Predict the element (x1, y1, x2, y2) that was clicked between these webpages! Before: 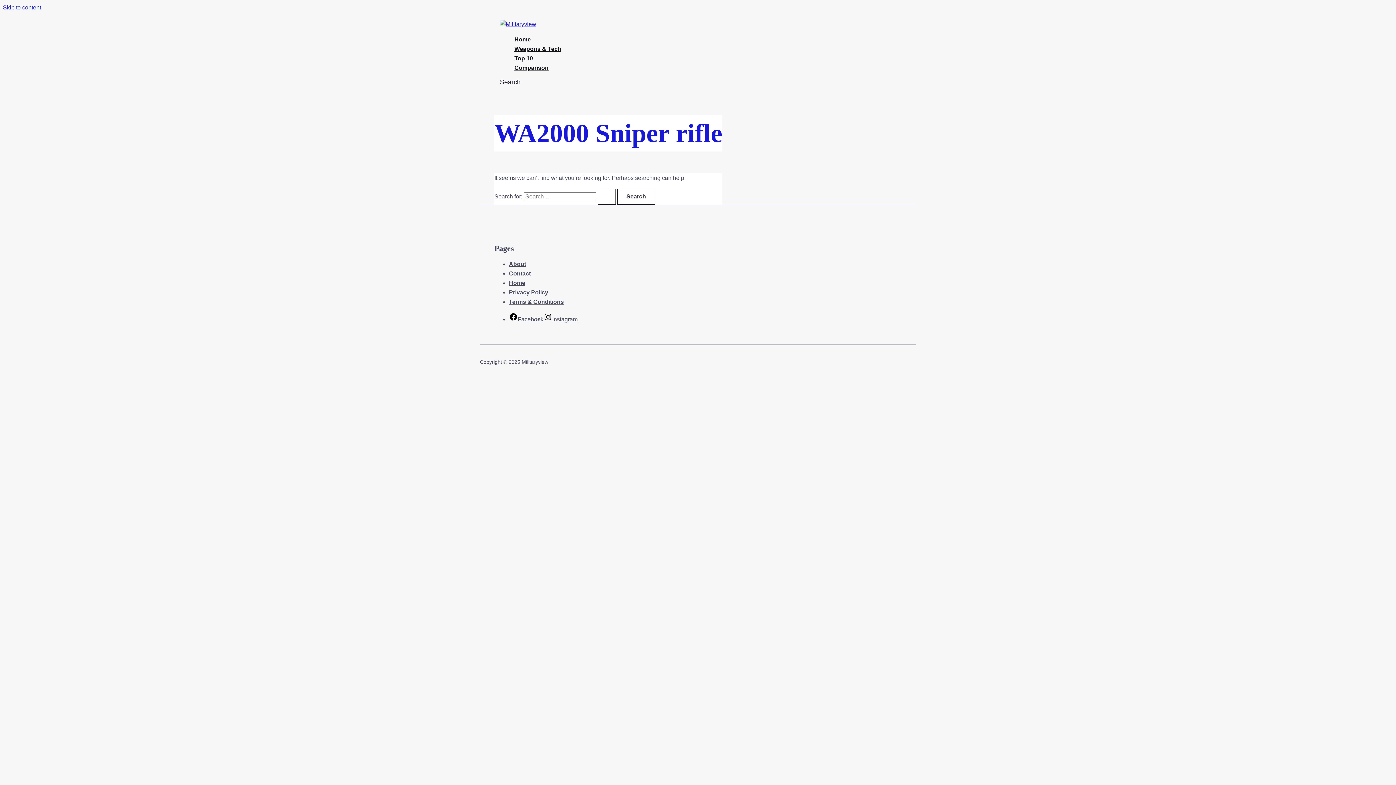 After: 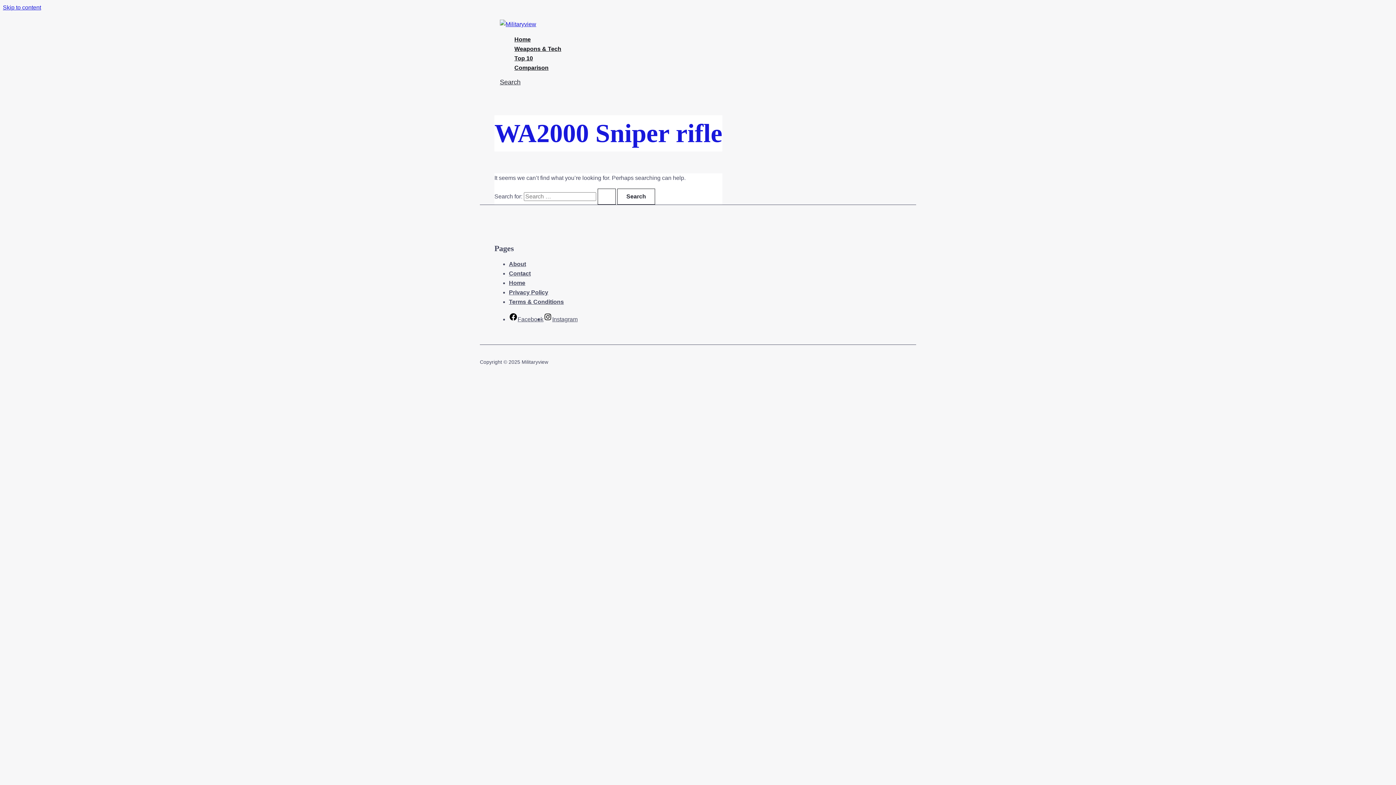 Action: label: Search icon link bbox: (500, 78, 520, 86)